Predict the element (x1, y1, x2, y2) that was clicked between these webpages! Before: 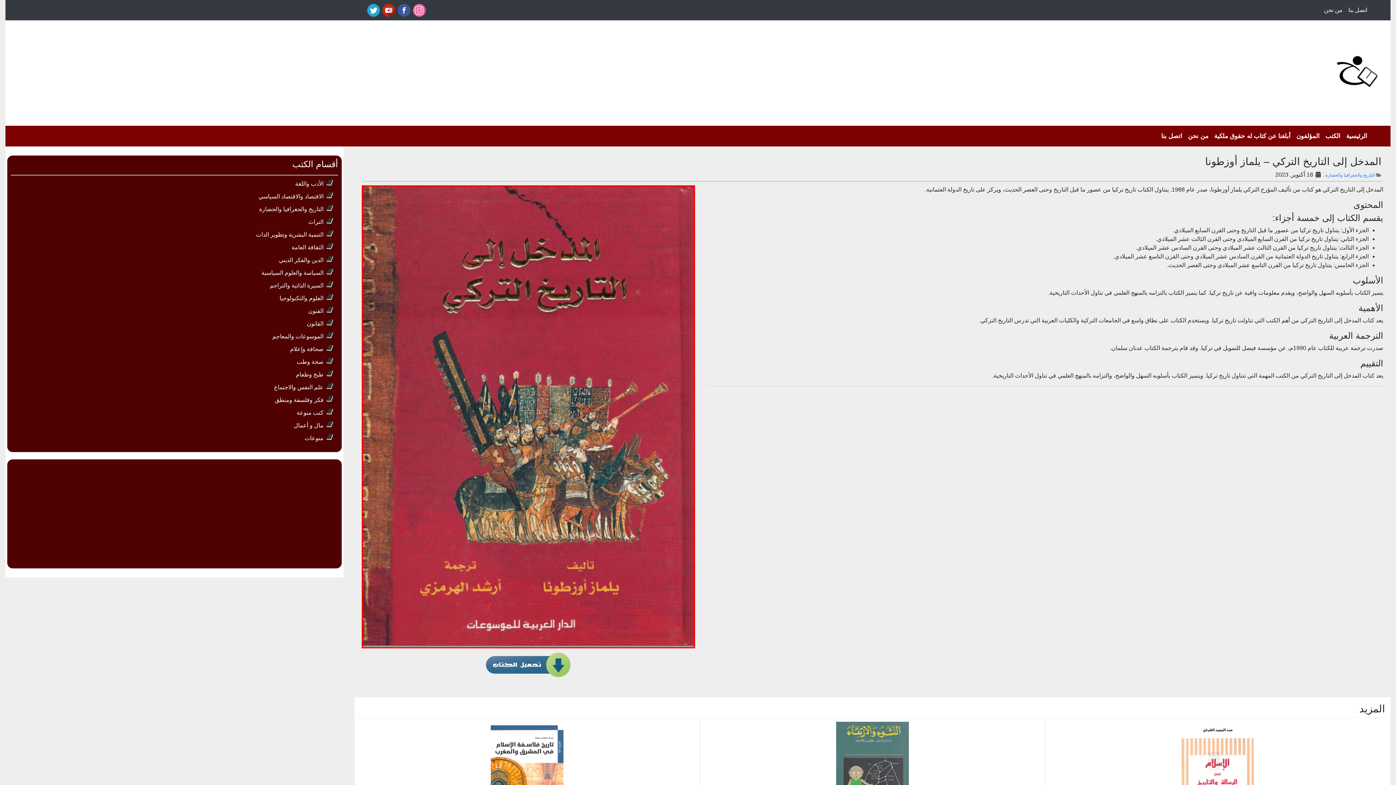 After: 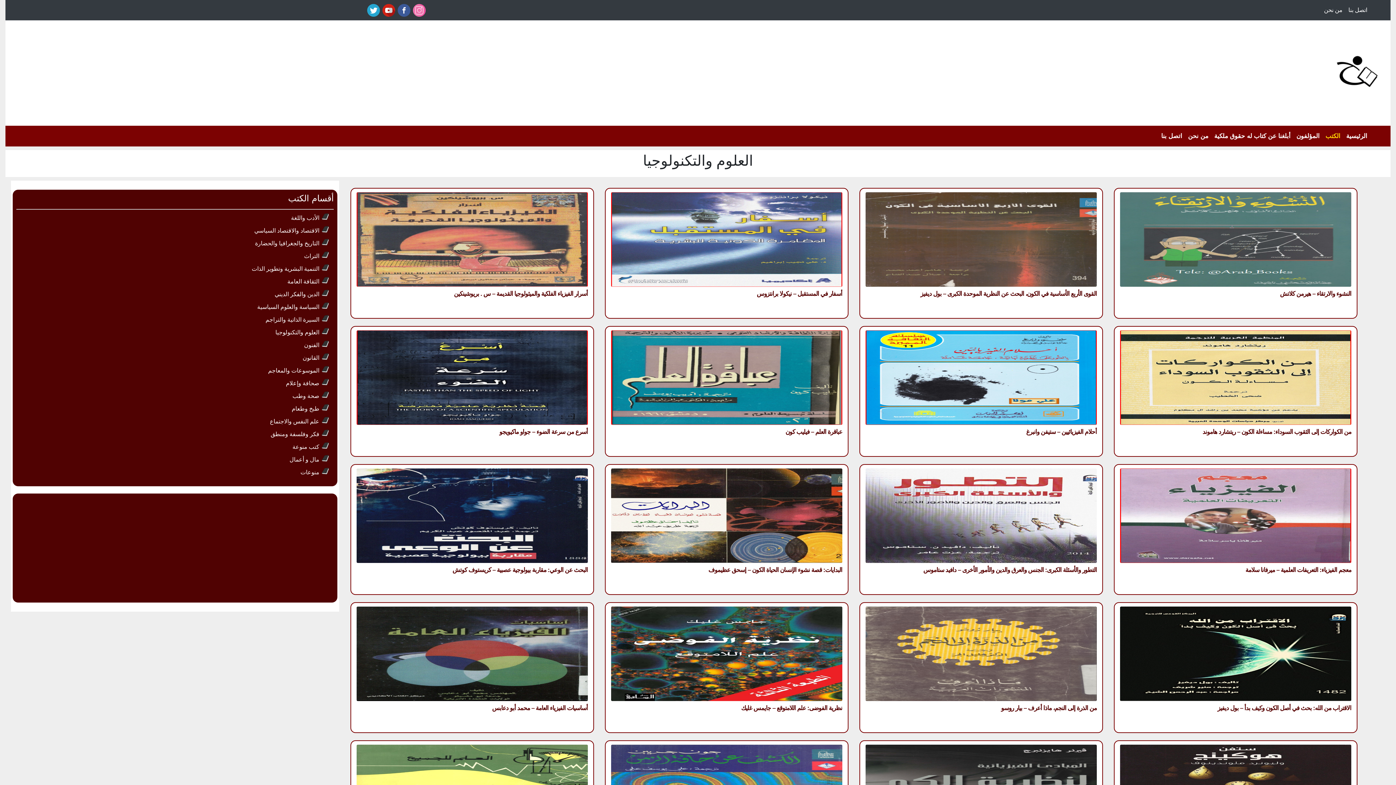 Action: label: العلوم والتكنولوجيا bbox: (279, 295, 323, 301)